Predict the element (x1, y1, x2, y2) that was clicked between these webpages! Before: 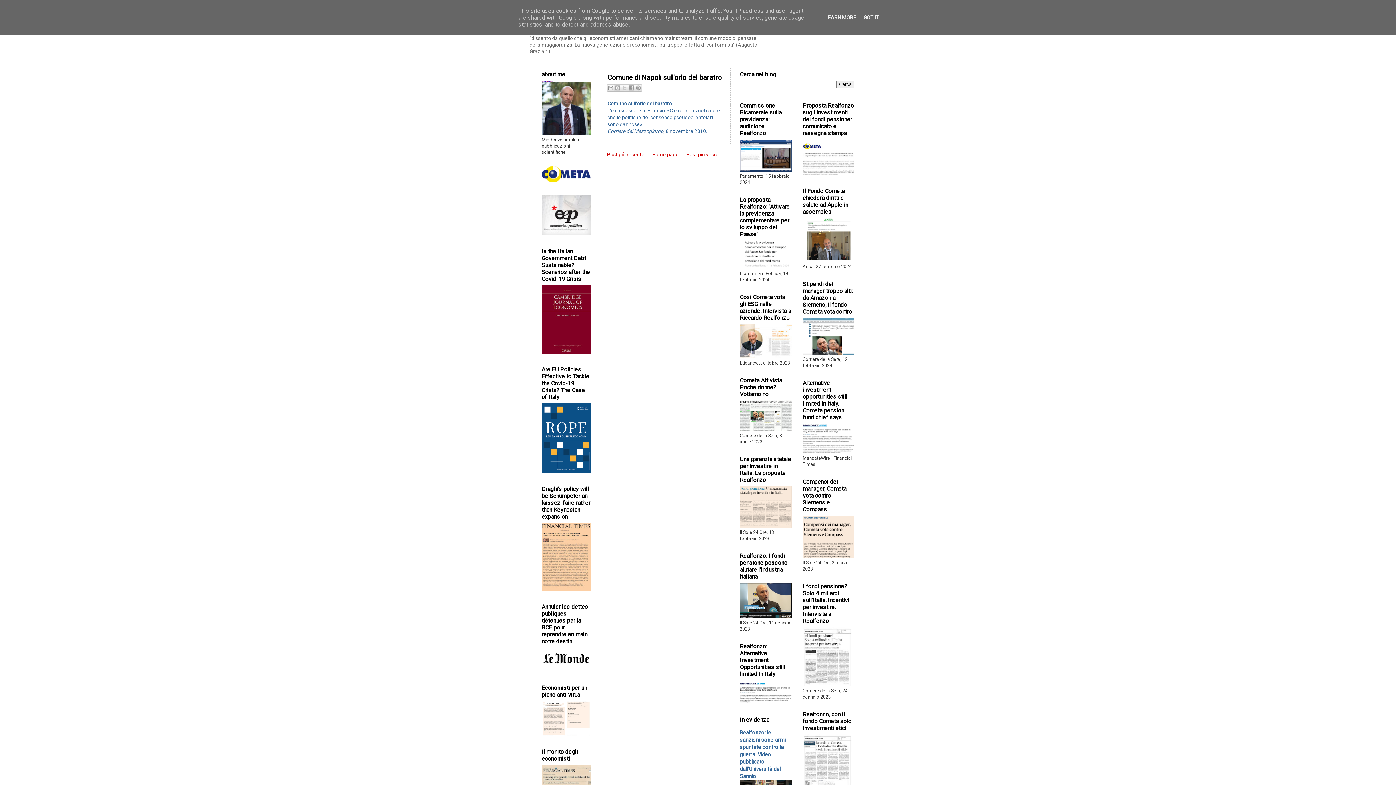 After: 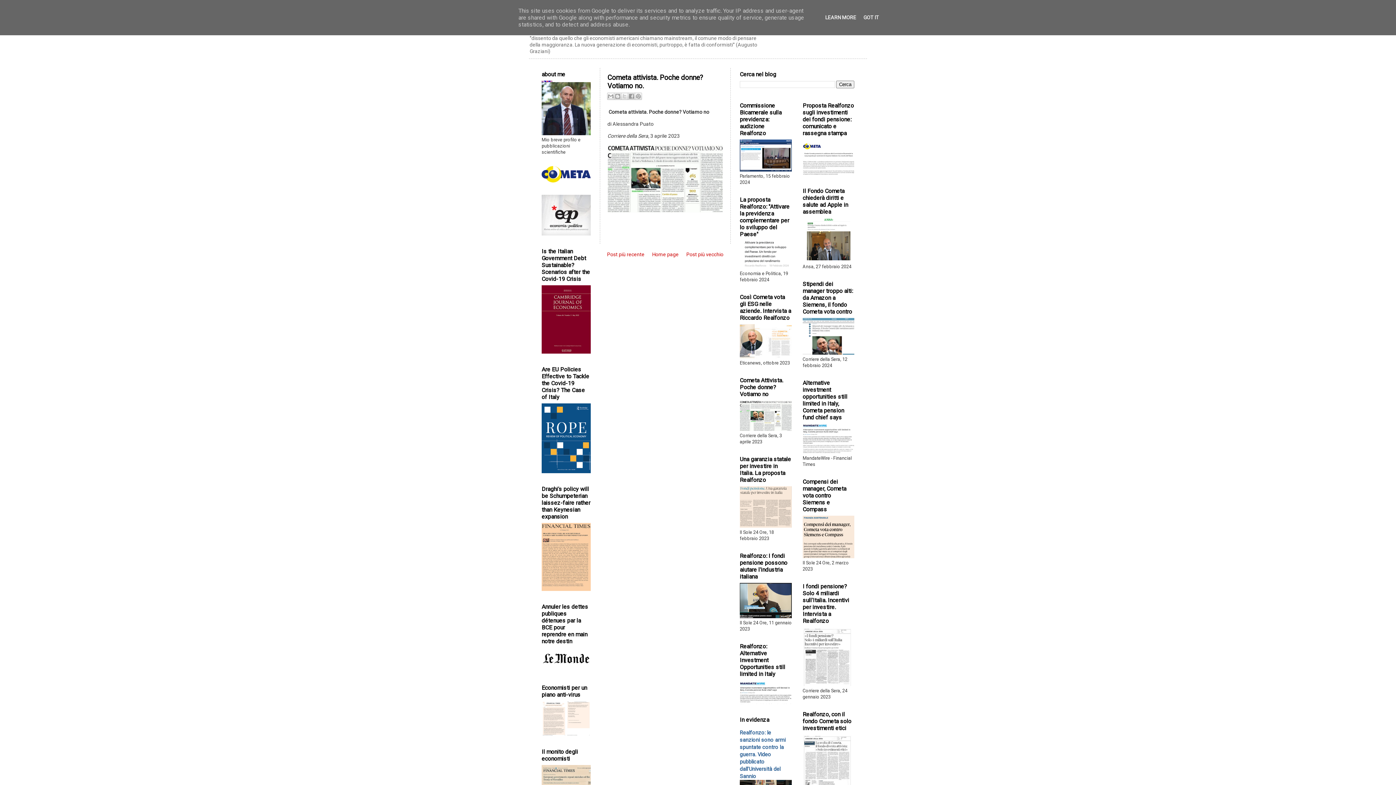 Action: bbox: (740, 427, 792, 432)